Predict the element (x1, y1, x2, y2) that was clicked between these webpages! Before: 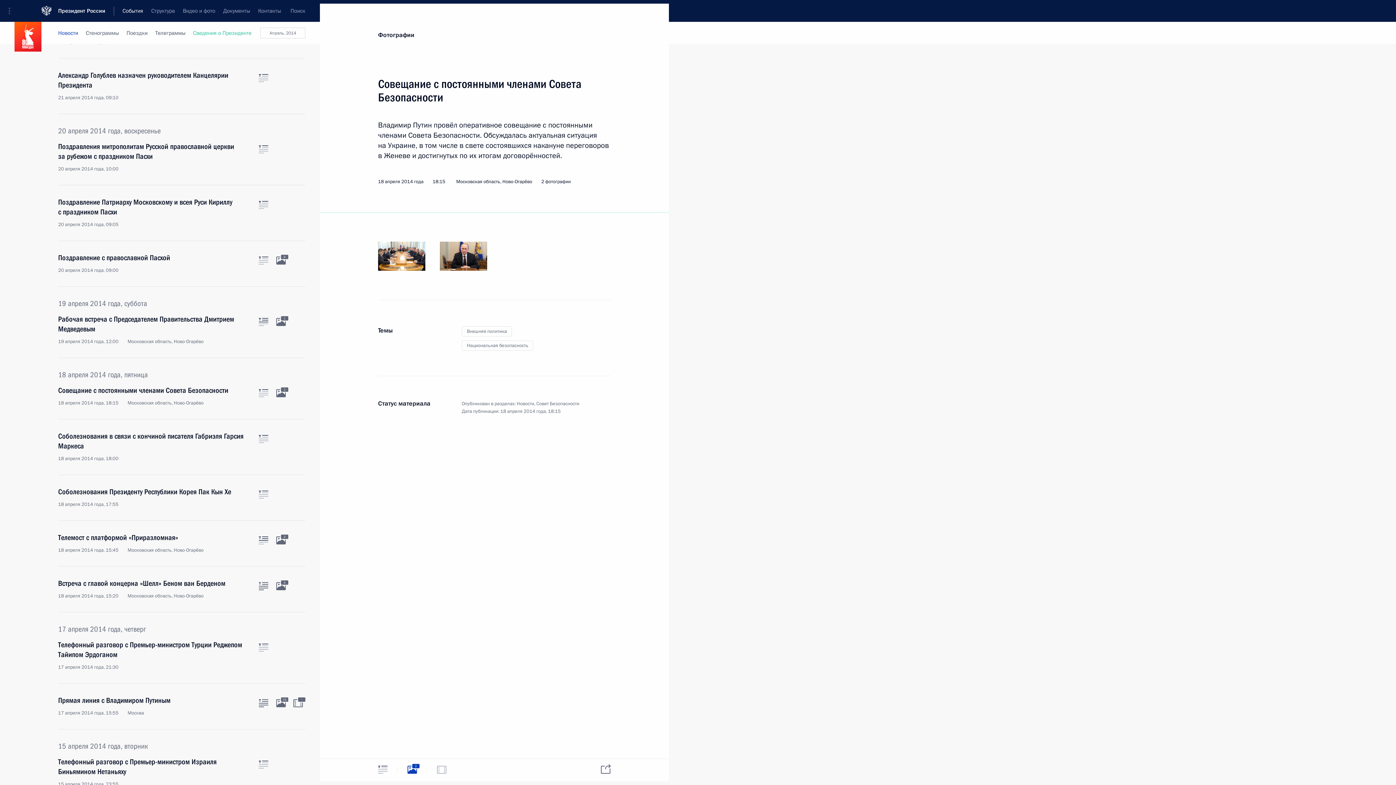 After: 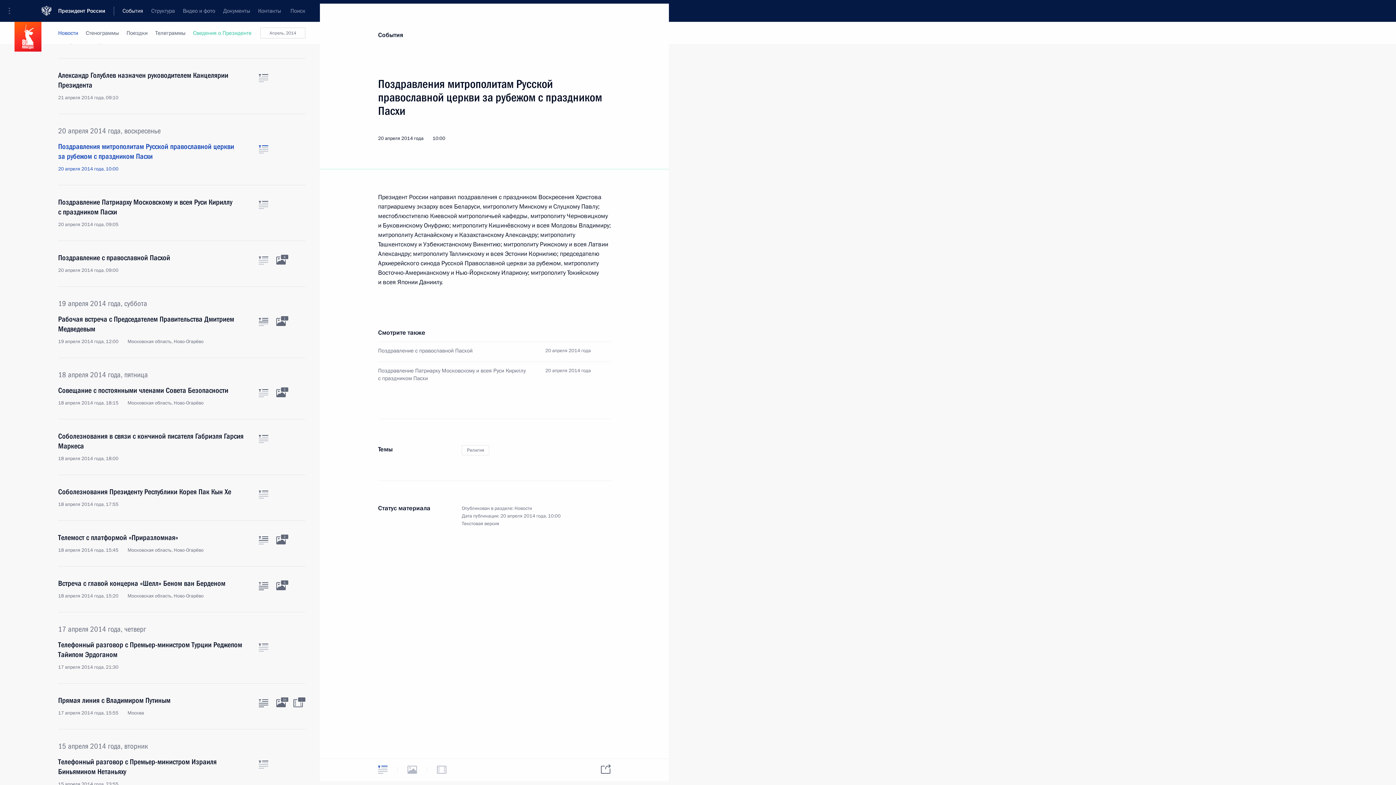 Action: bbox: (58, 141, 250, 172) label: Поздравления митрополитам Русской православной церкви за рубежом с праздником Пасхи
20 апреля 2014 года, 10:00